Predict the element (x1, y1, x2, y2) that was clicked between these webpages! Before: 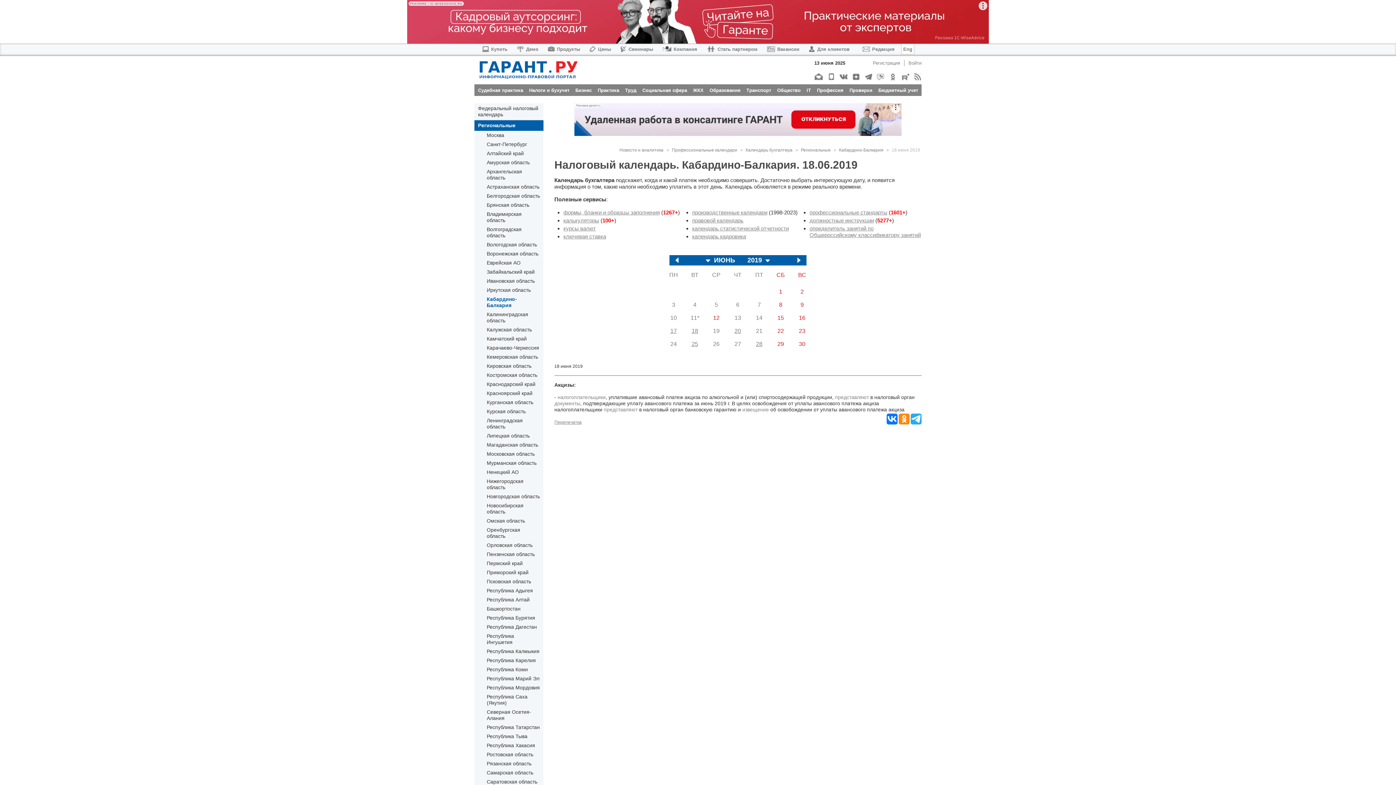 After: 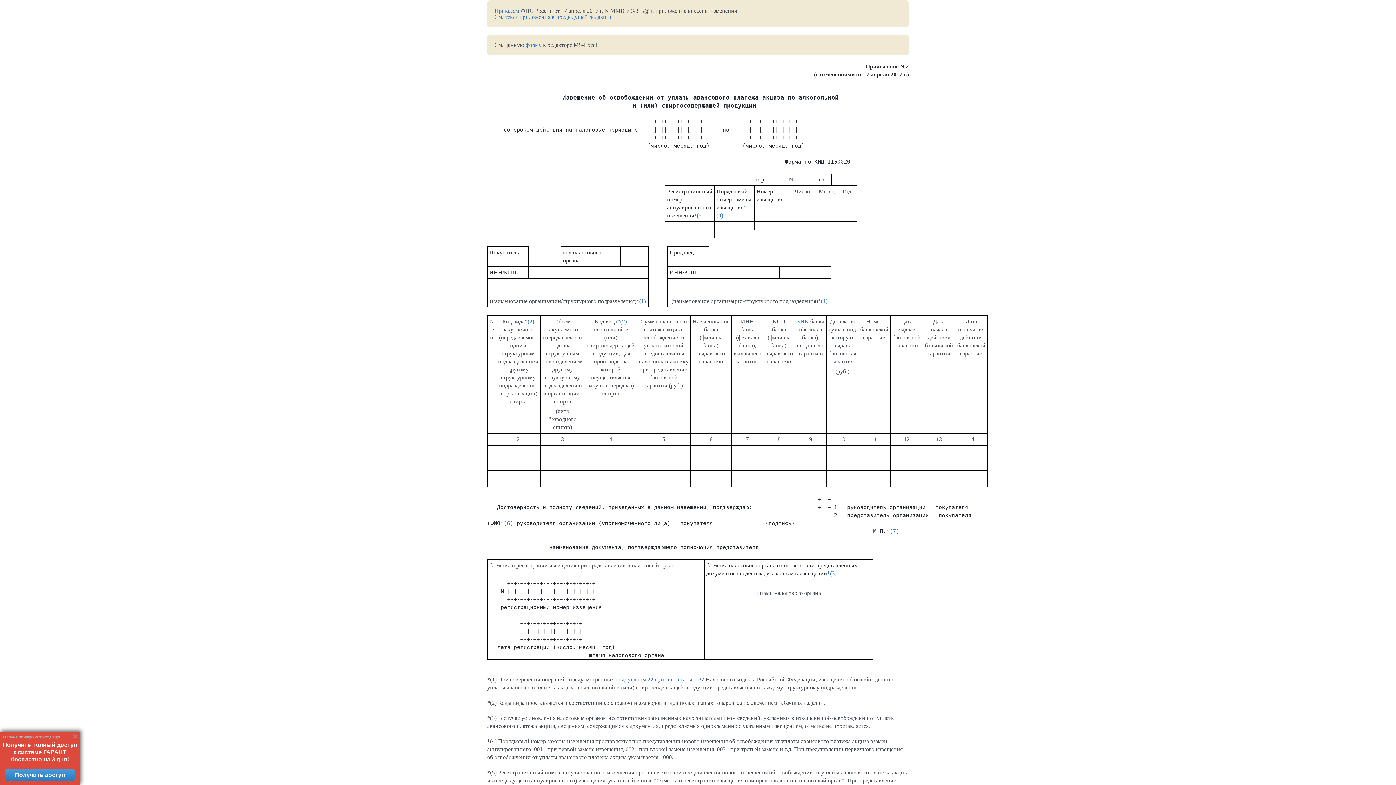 Action: bbox: (742, 406, 769, 412) label: извещение